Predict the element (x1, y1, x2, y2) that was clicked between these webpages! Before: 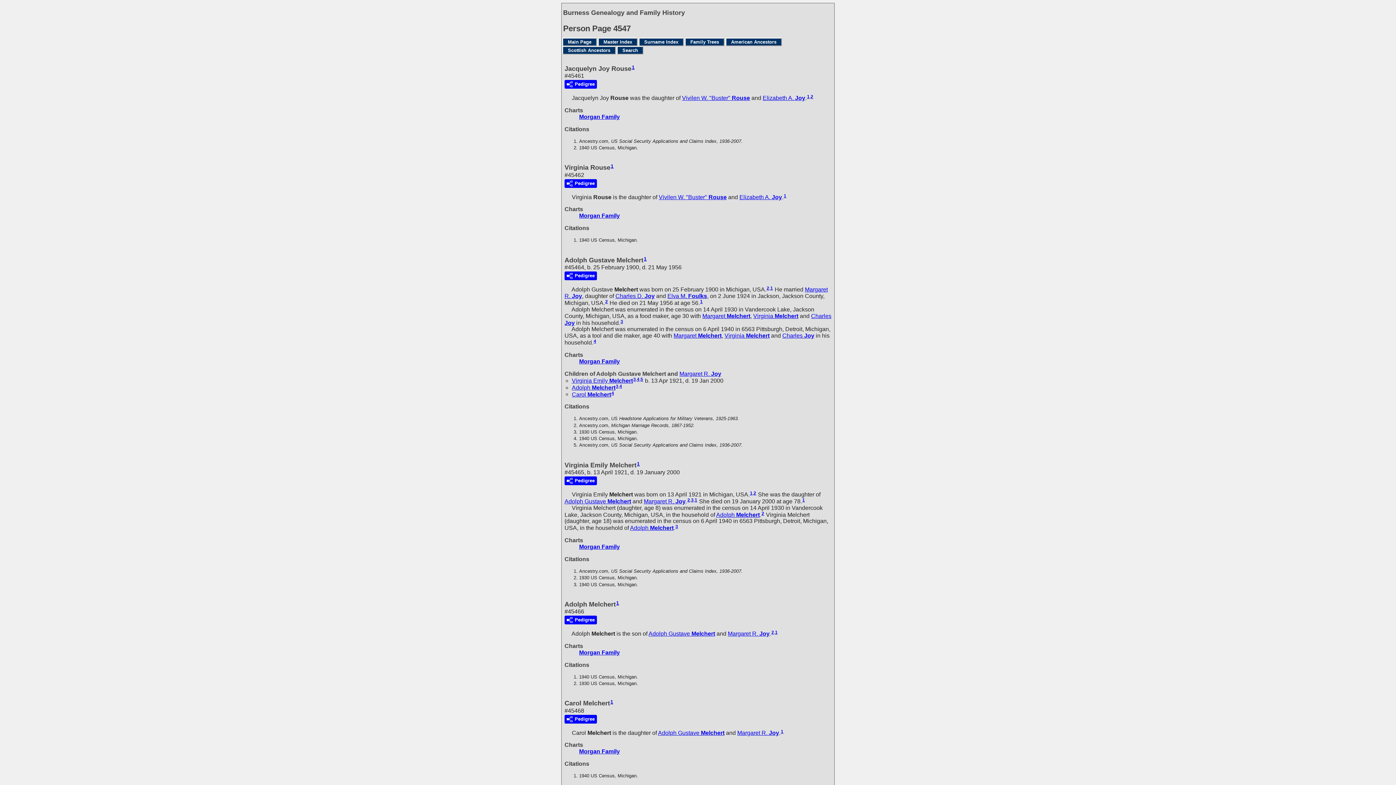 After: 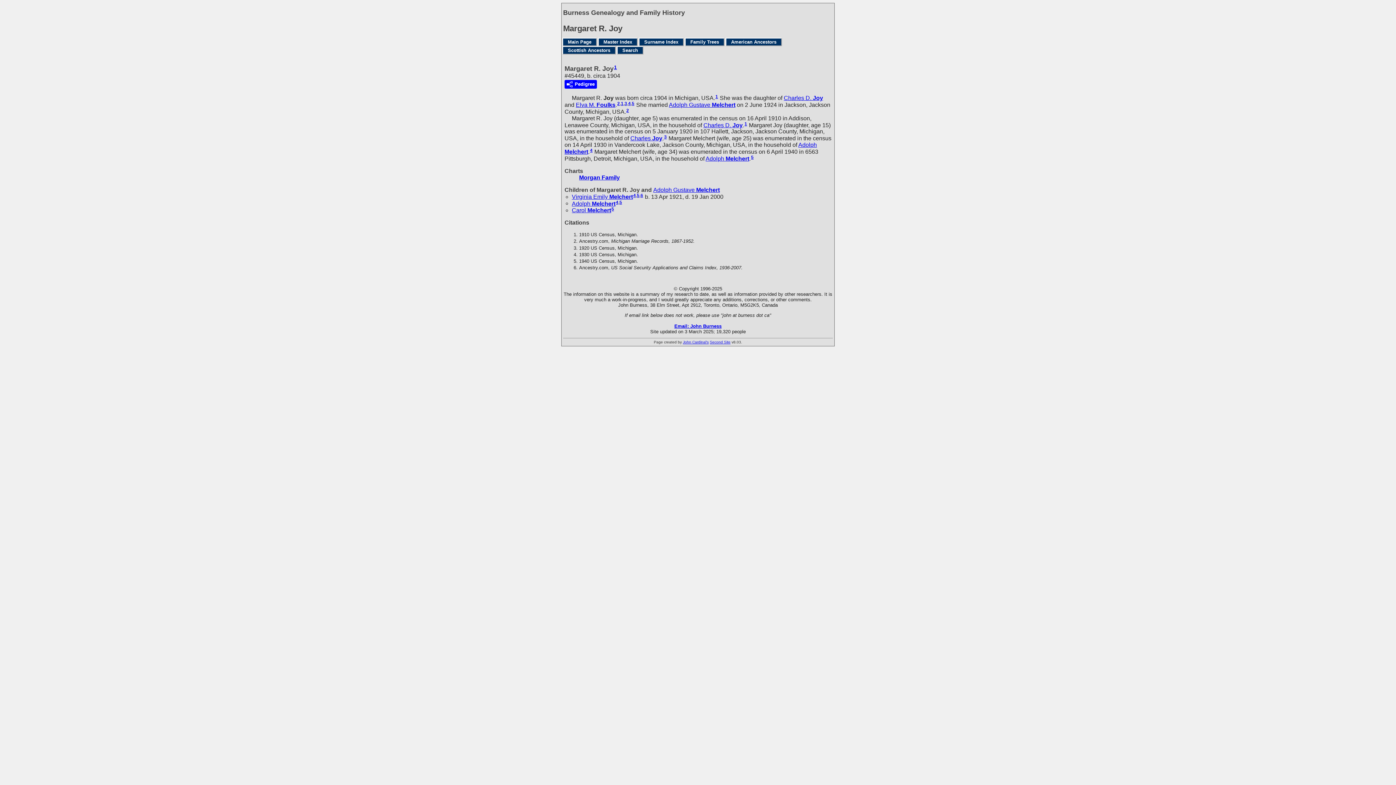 Action: bbox: (737, 729, 779, 736) label: Margaret R. Joy